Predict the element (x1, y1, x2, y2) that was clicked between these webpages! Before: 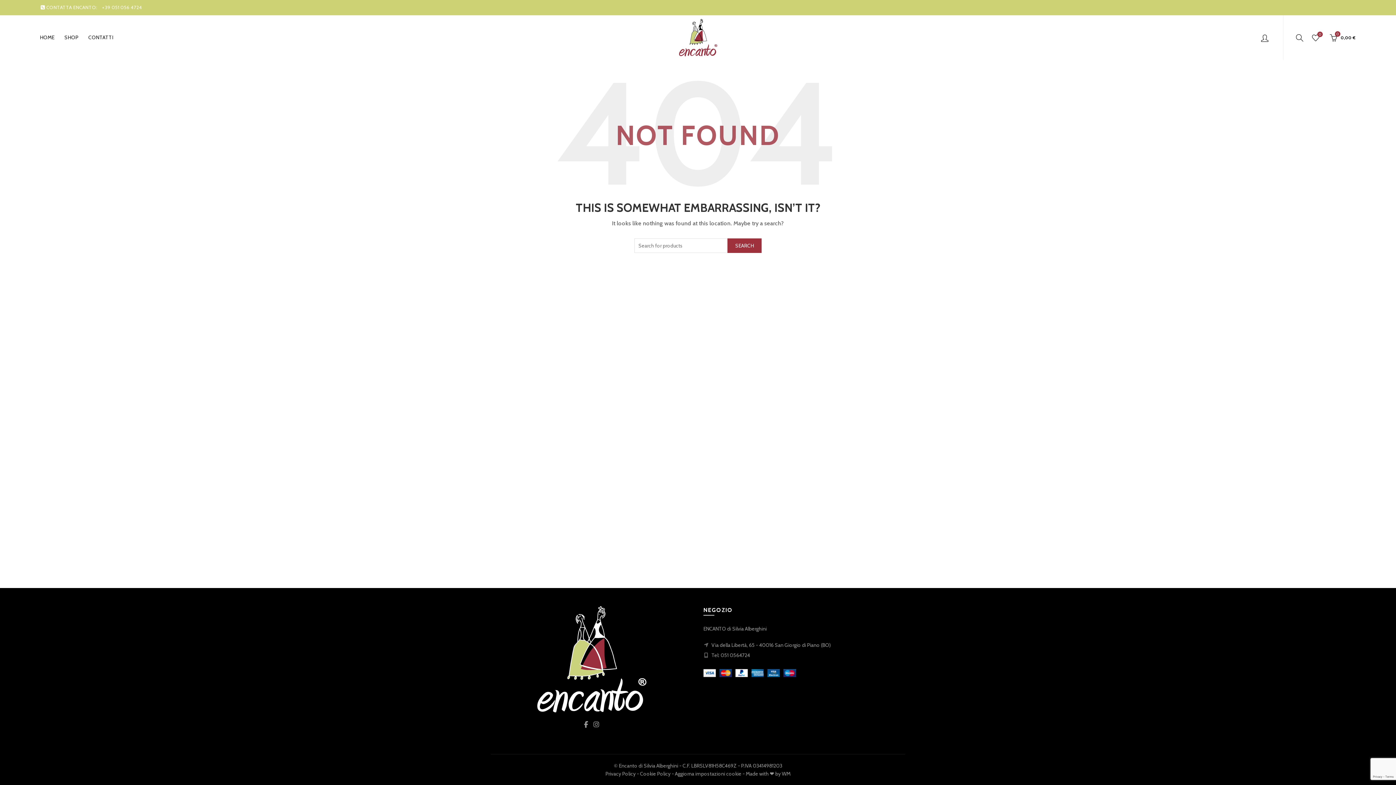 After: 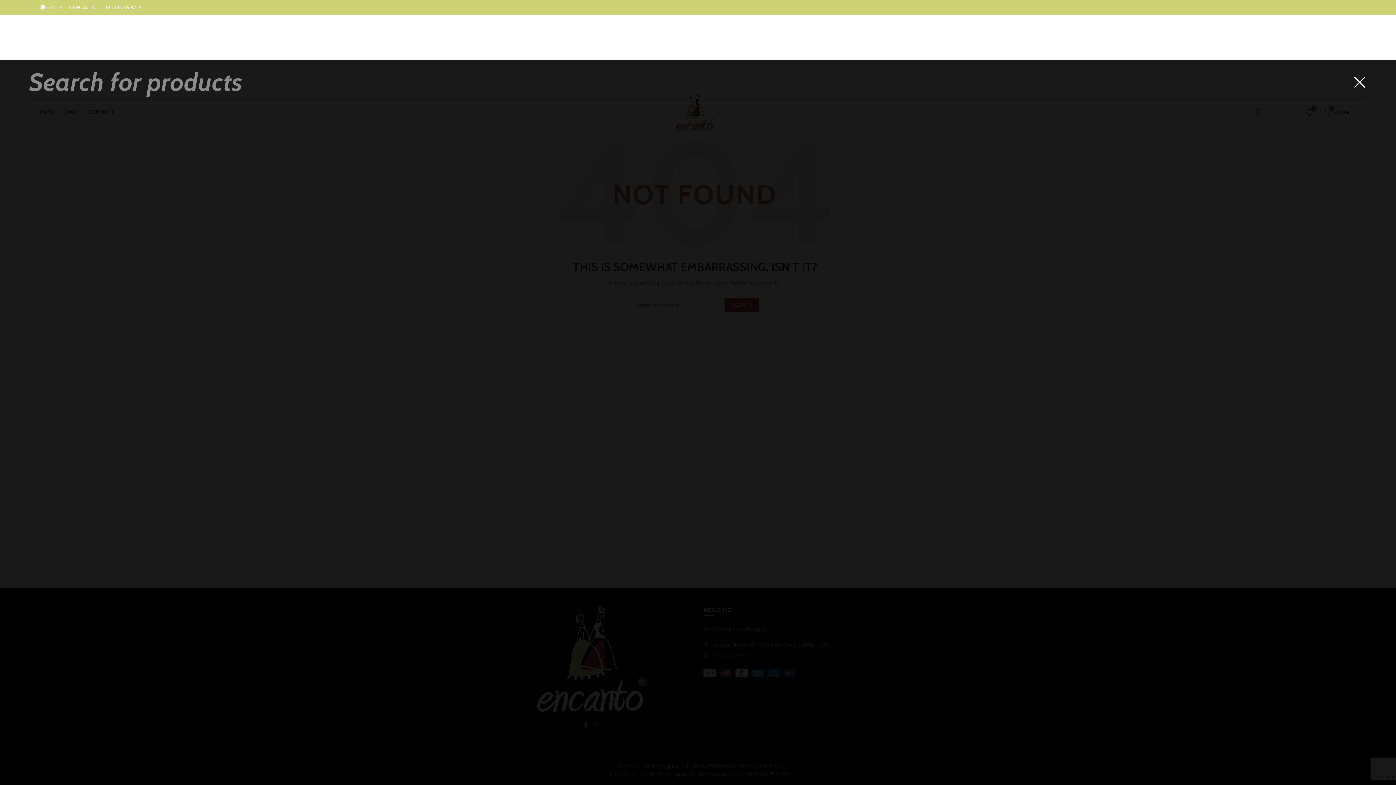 Action: bbox: (1294, 32, 1305, 43) label: Search